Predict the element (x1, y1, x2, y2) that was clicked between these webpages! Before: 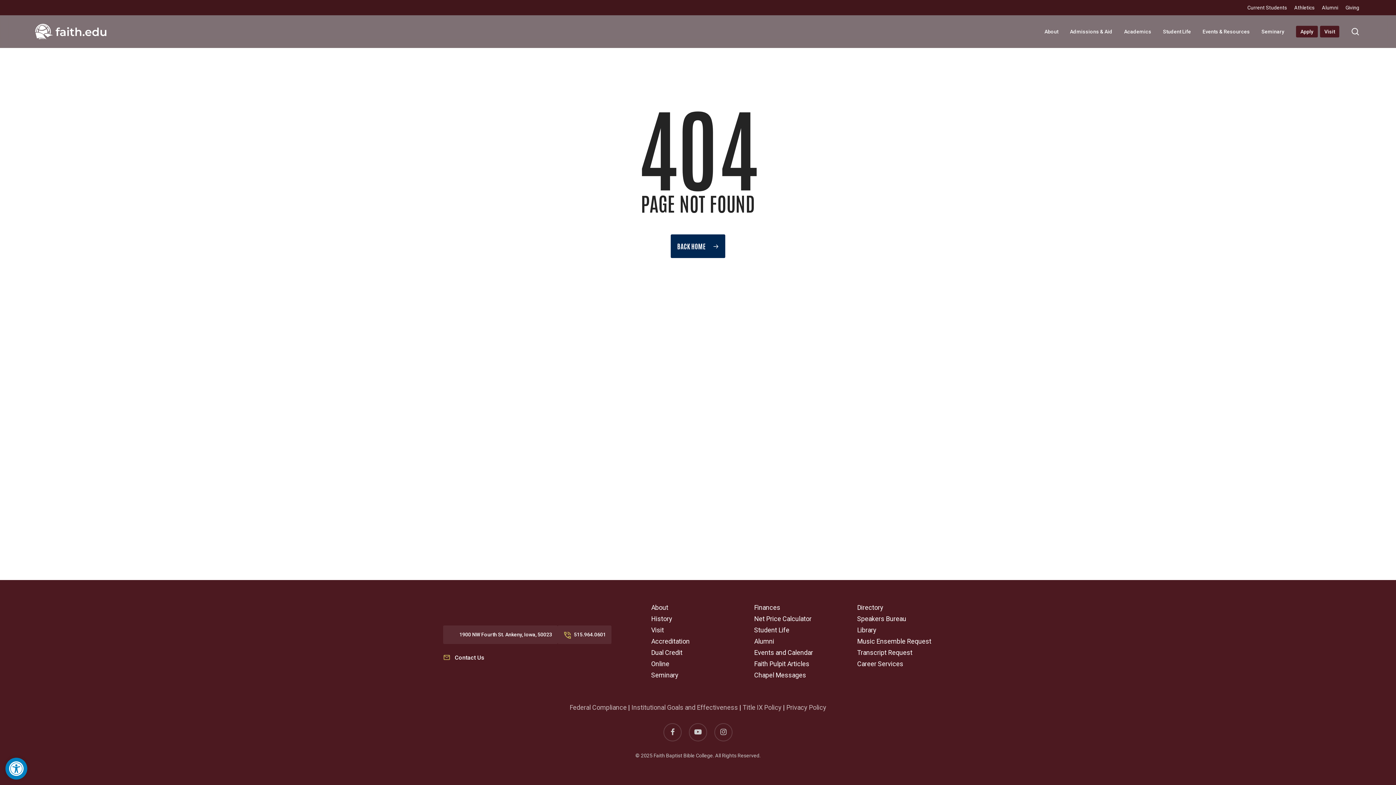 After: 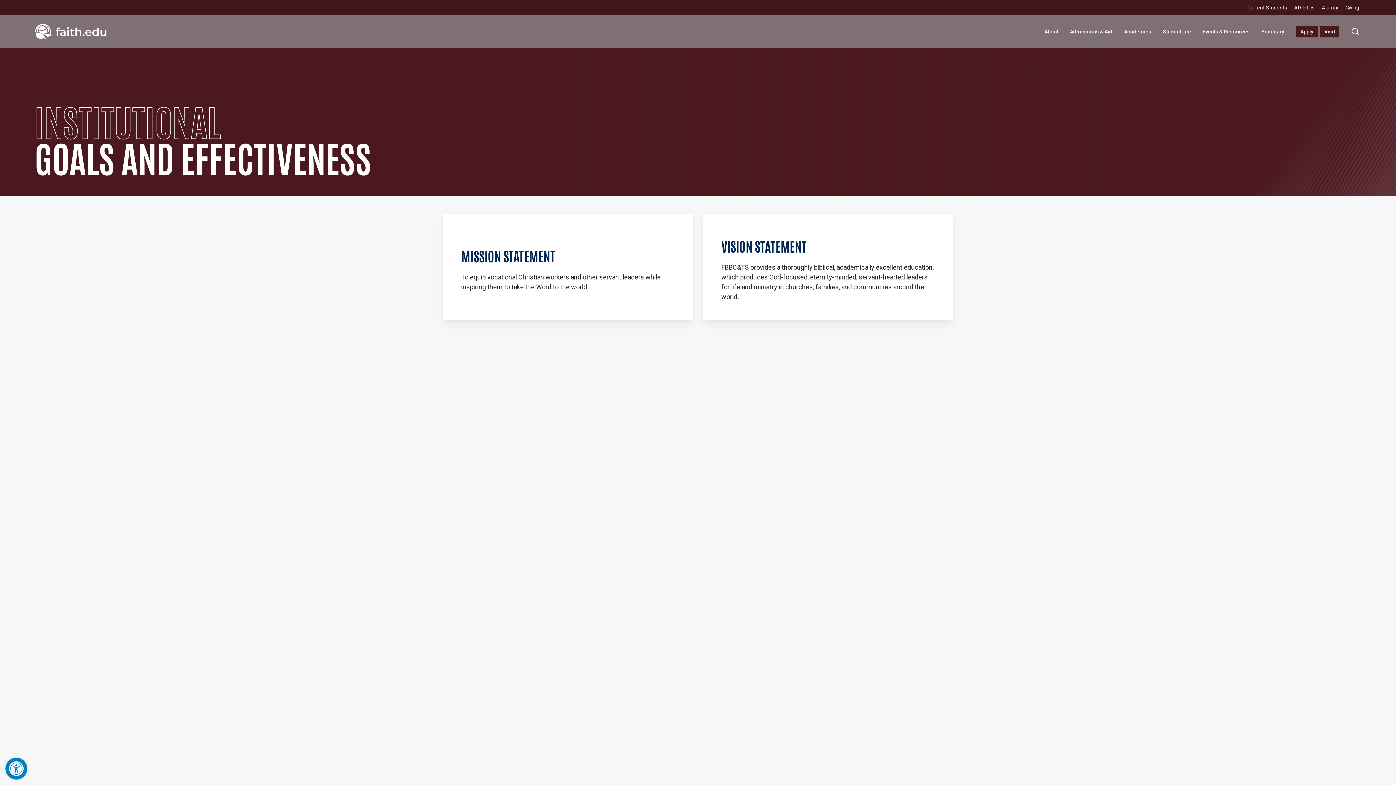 Action: label: Institutional Goals and Effectiveness bbox: (631, 704, 738, 711)